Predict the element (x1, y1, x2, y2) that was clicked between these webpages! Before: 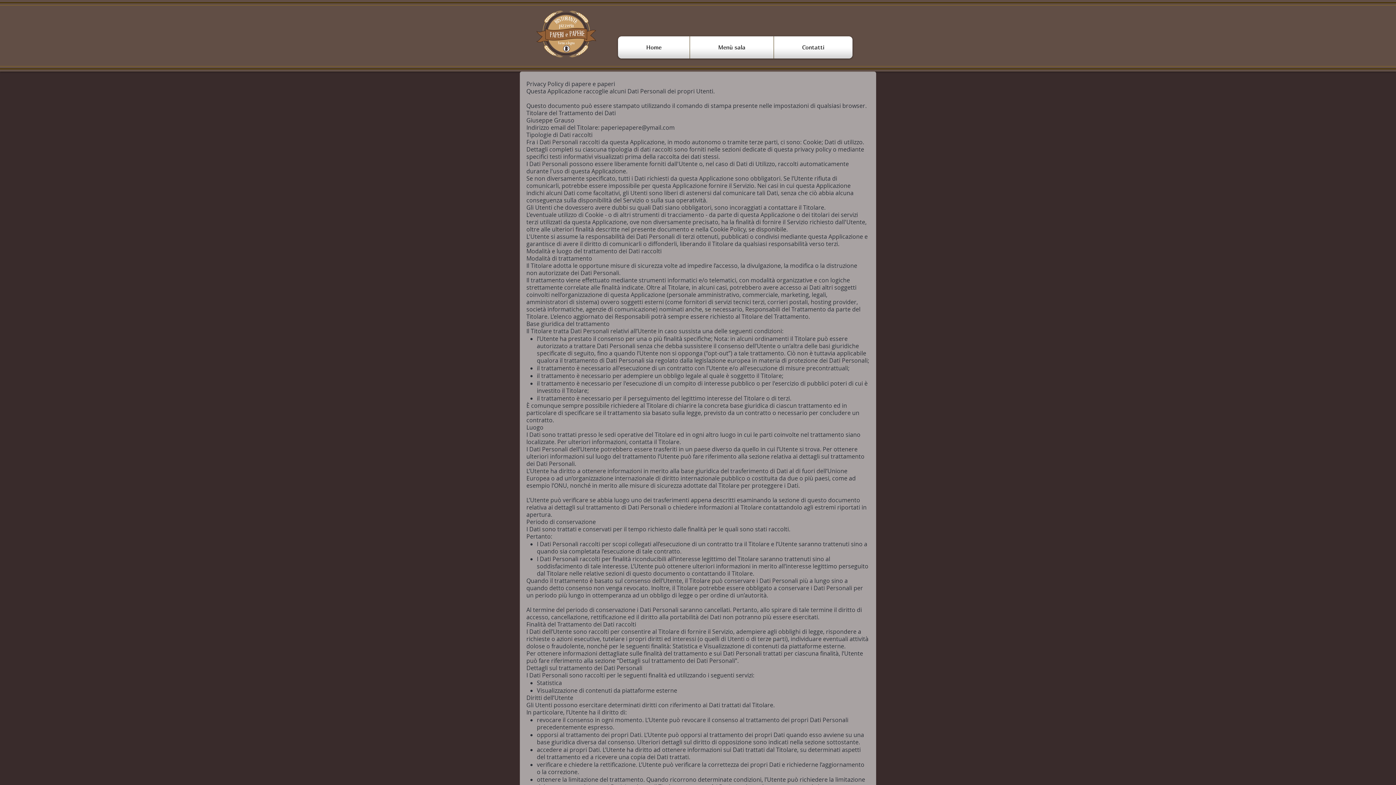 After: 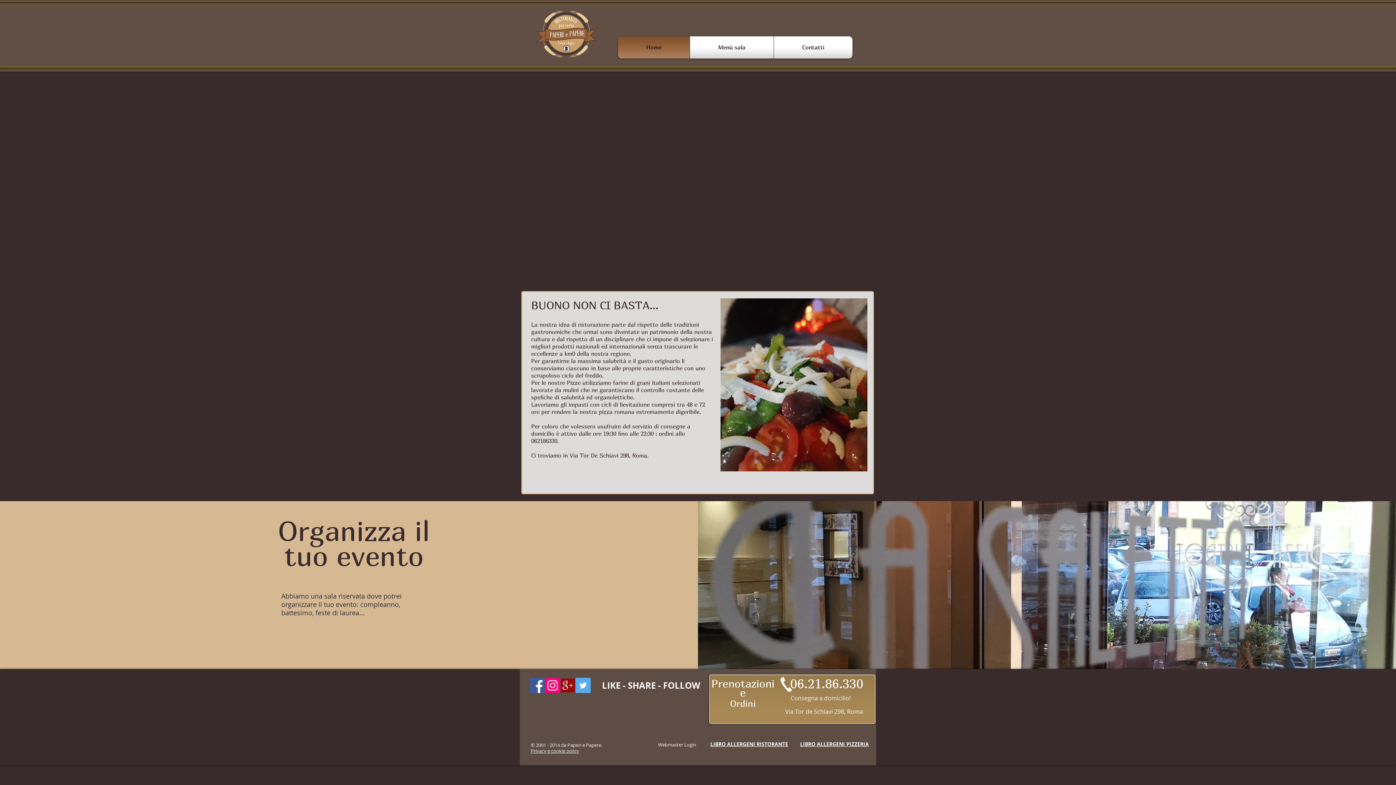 Action: bbox: (522, 9, 607, 58)